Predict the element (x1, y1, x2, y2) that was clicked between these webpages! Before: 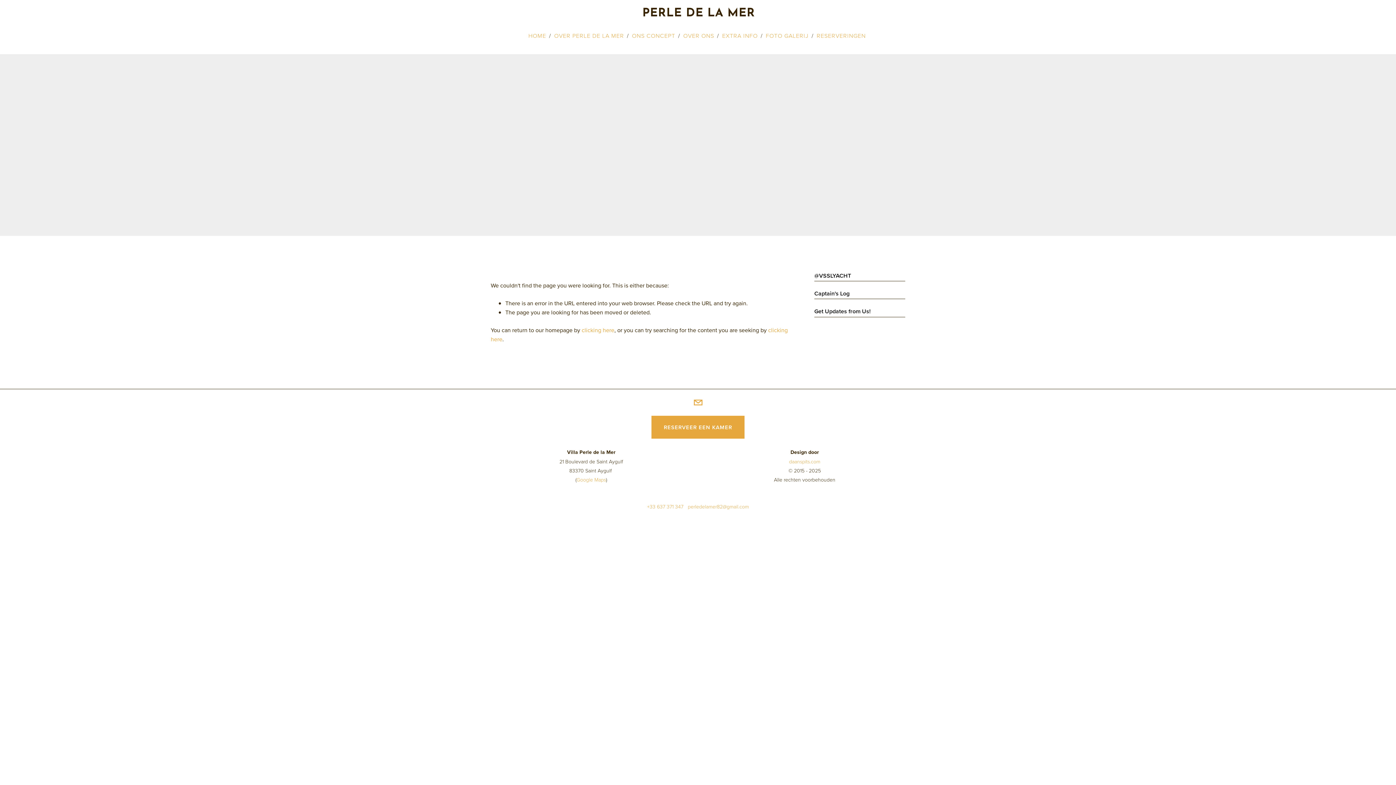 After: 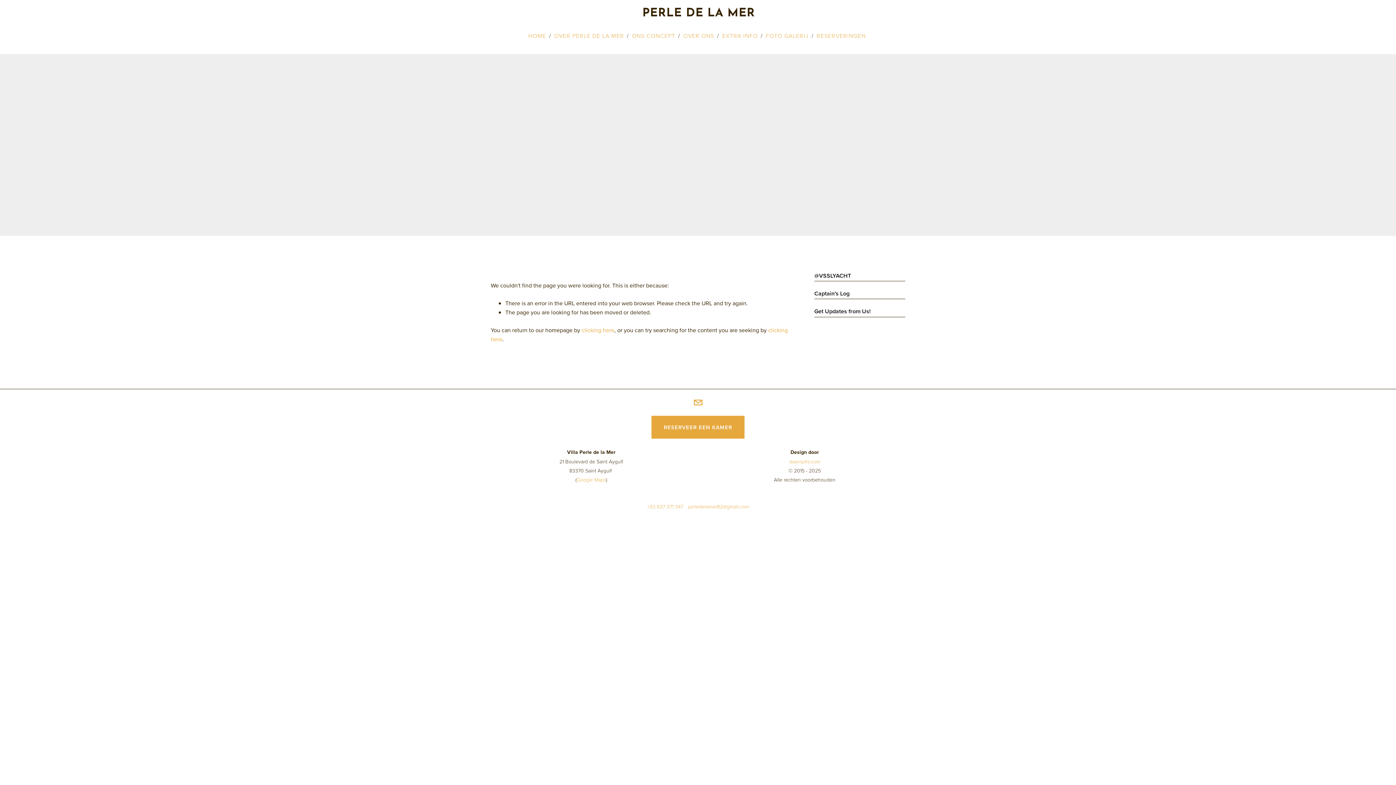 Action: bbox: (665, 519, 698, 552)